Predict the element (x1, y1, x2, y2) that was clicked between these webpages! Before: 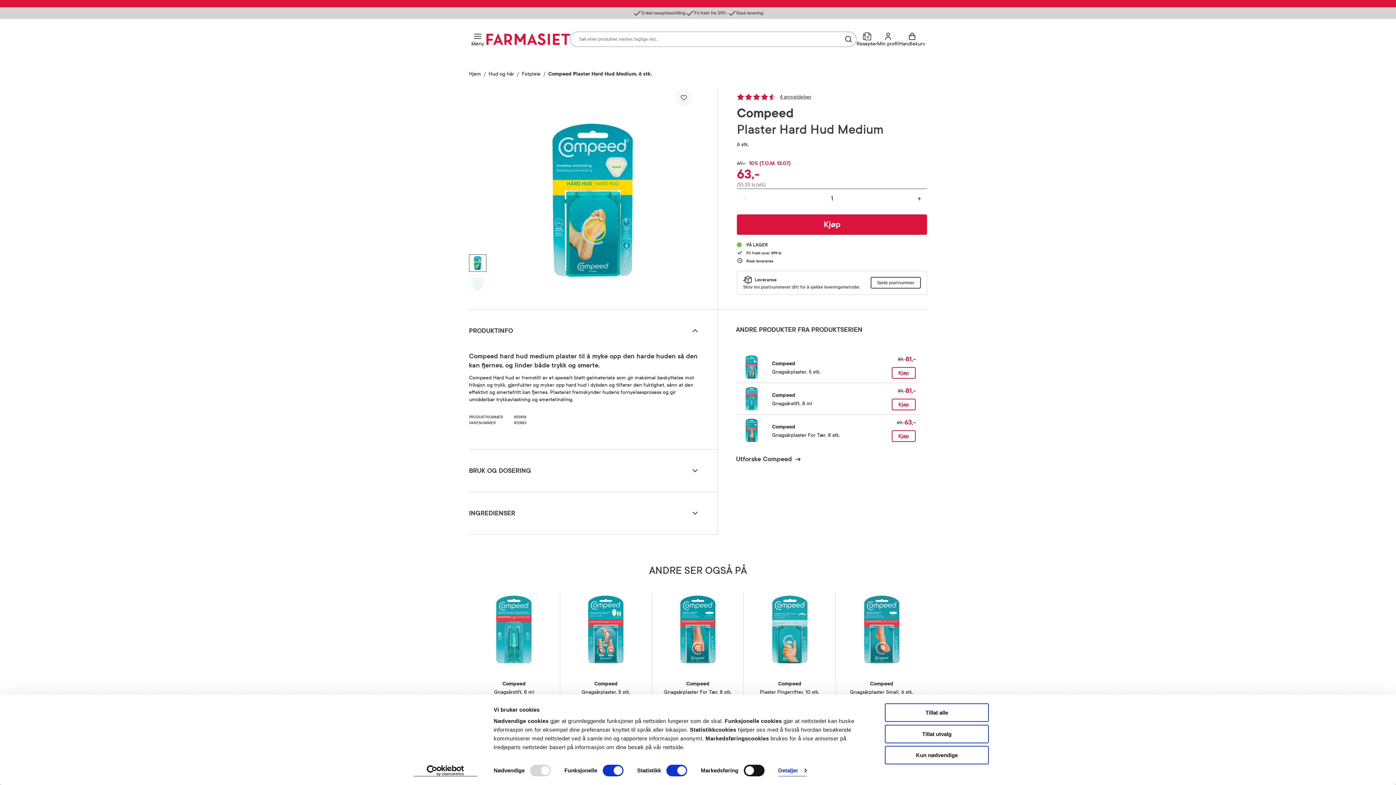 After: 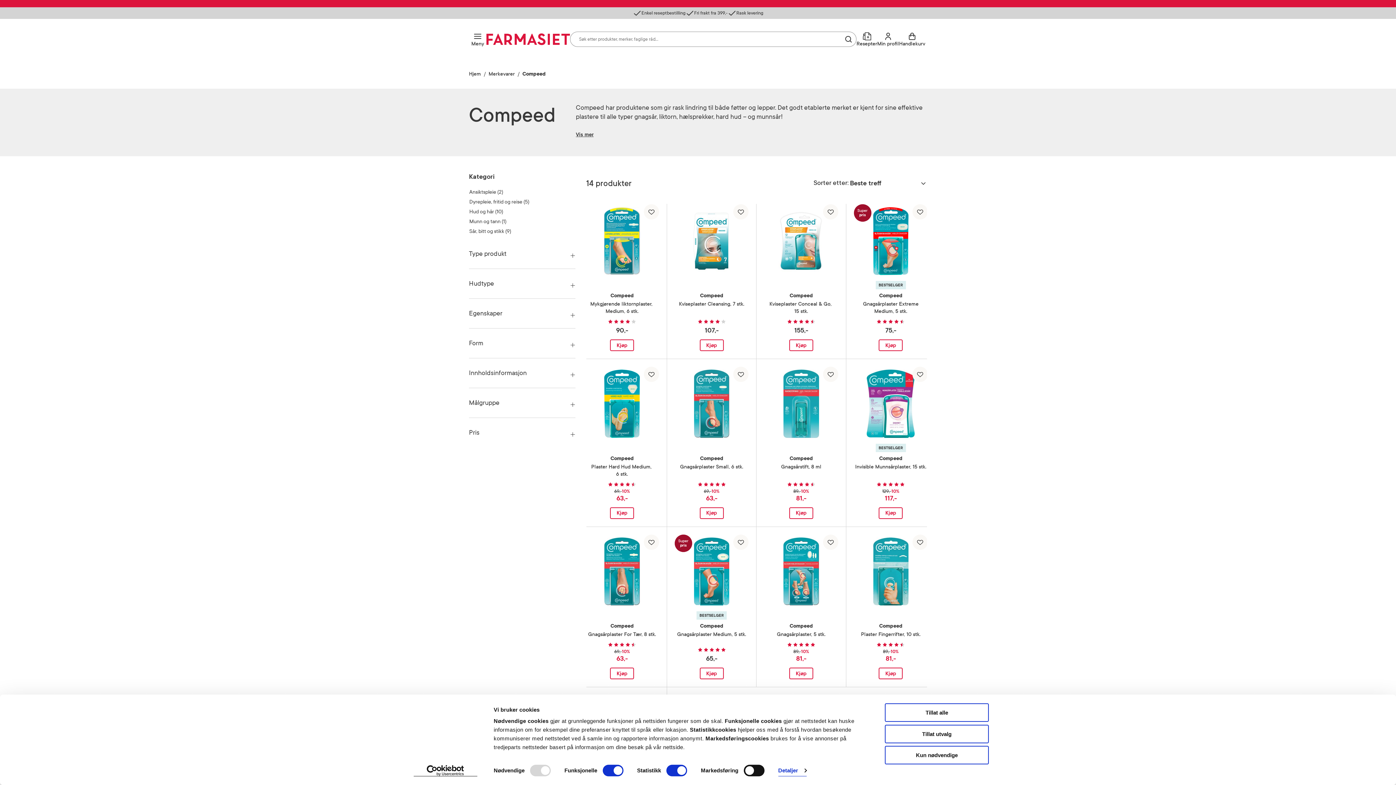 Action: bbox: (736, 454, 920, 464) label: Utforske Compeed